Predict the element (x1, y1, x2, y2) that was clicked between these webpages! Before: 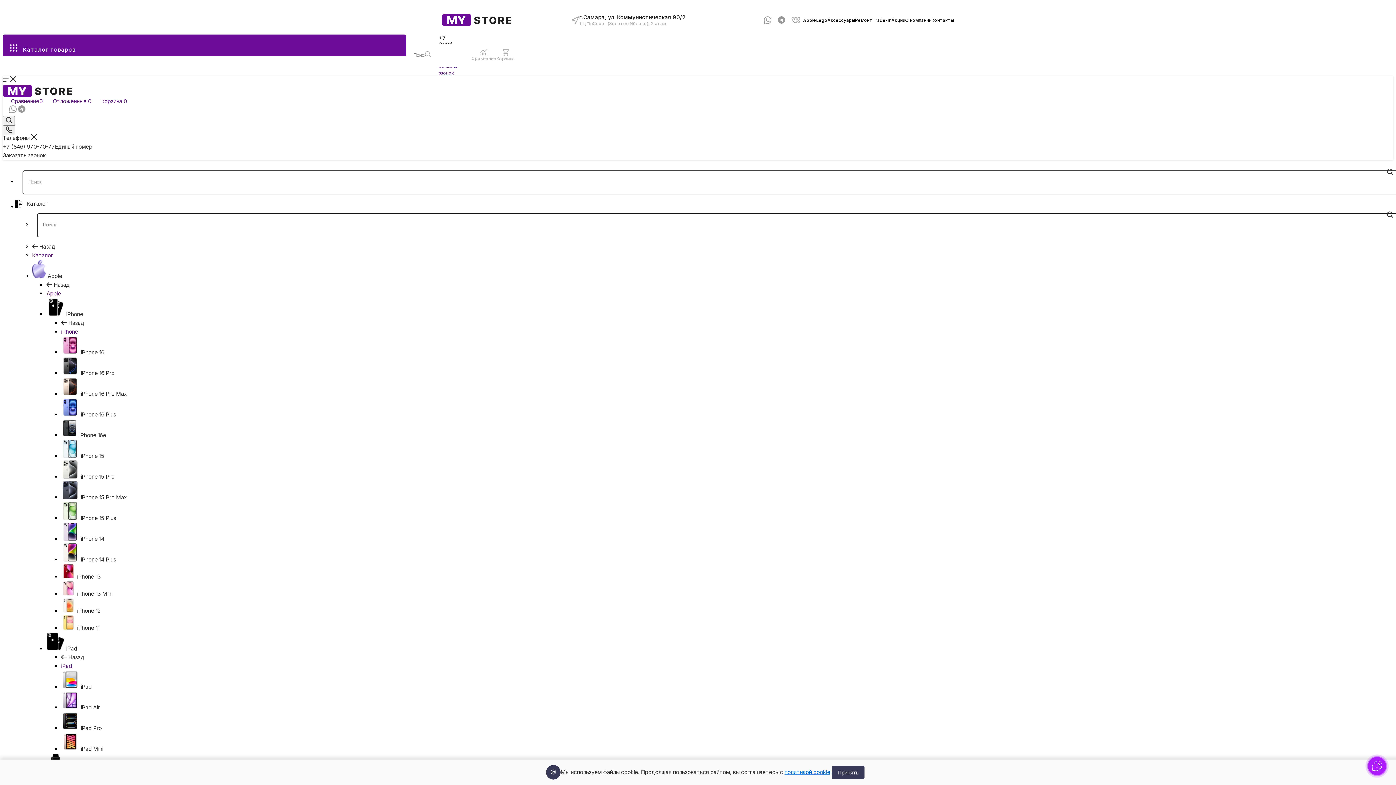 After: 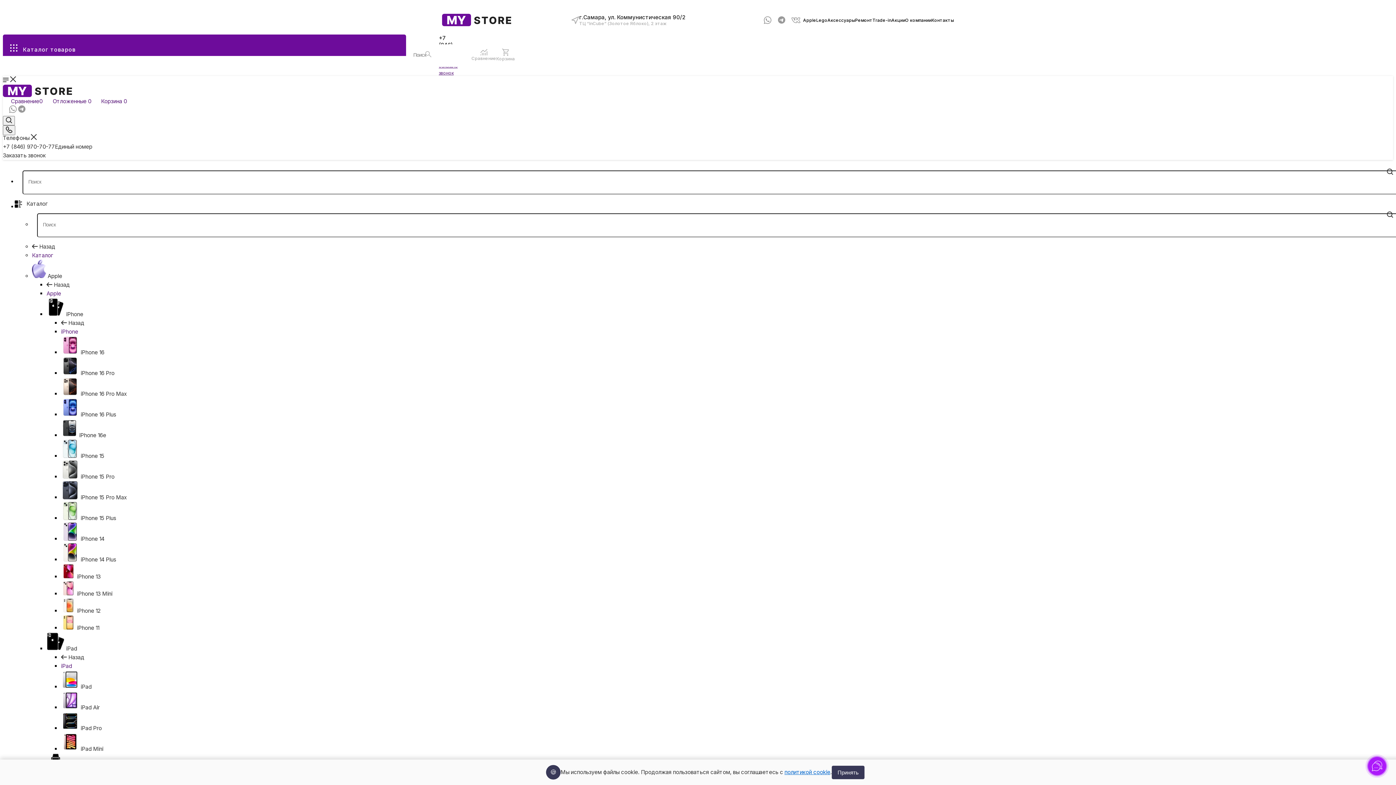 Action: label:  iPhone 14 Plus bbox: (61, 556, 116, 563)